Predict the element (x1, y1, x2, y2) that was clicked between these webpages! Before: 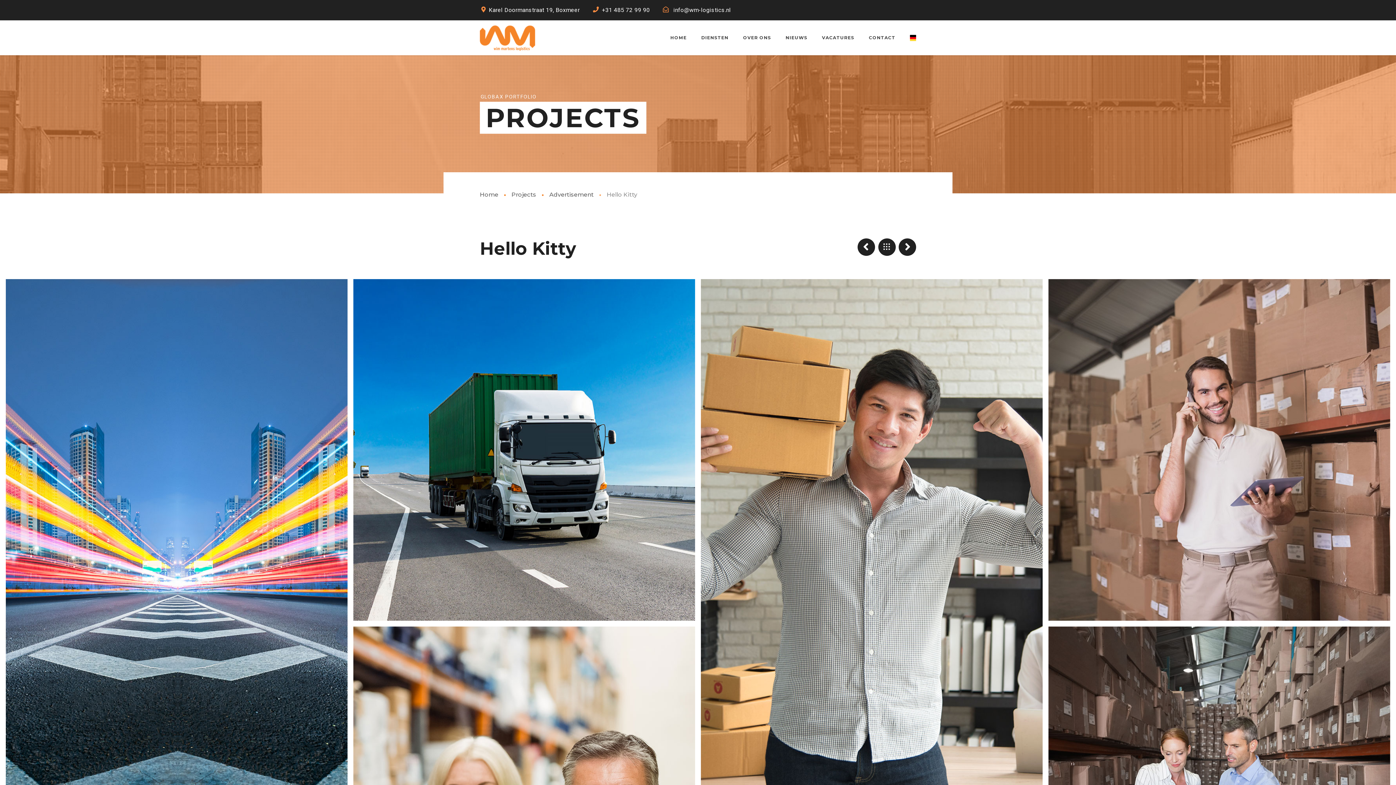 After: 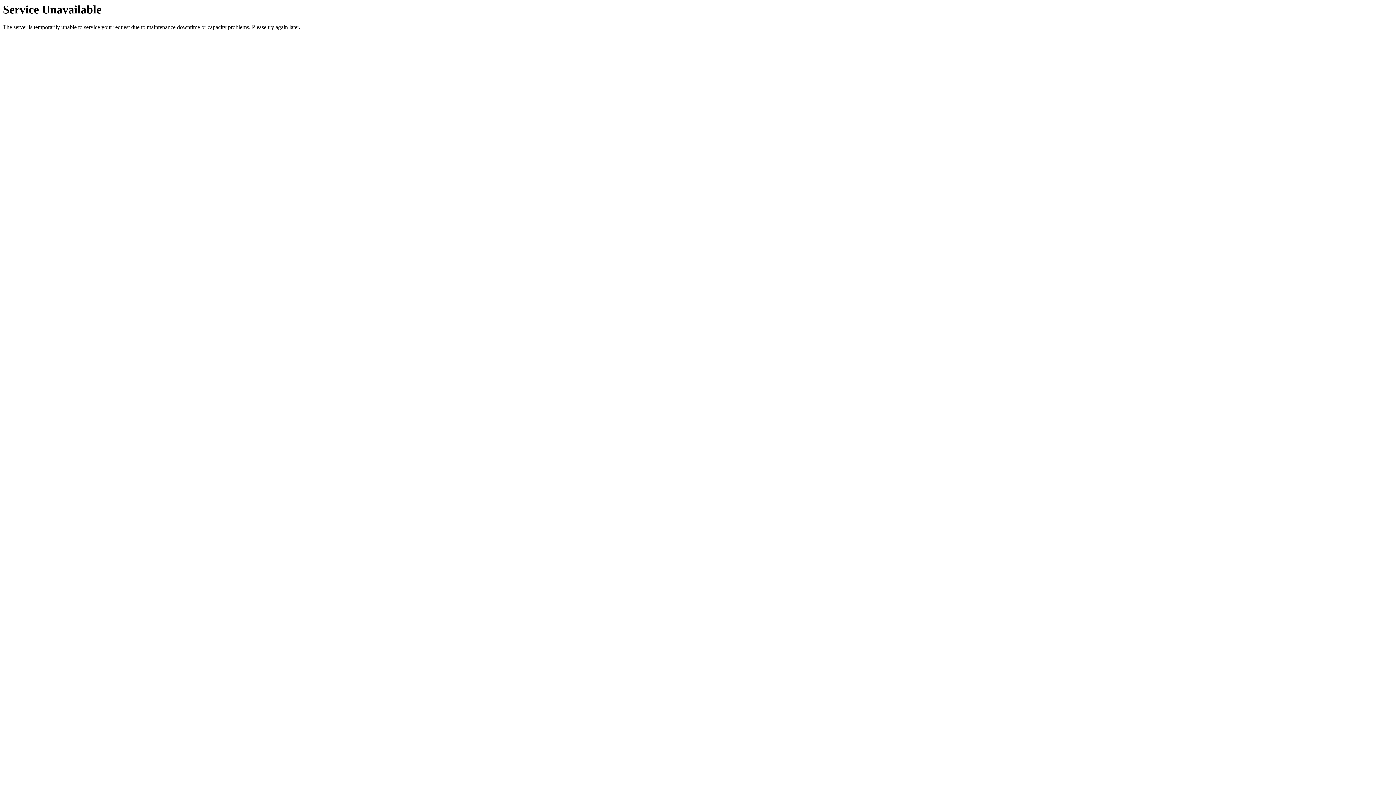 Action: bbox: (857, 238, 875, 256)